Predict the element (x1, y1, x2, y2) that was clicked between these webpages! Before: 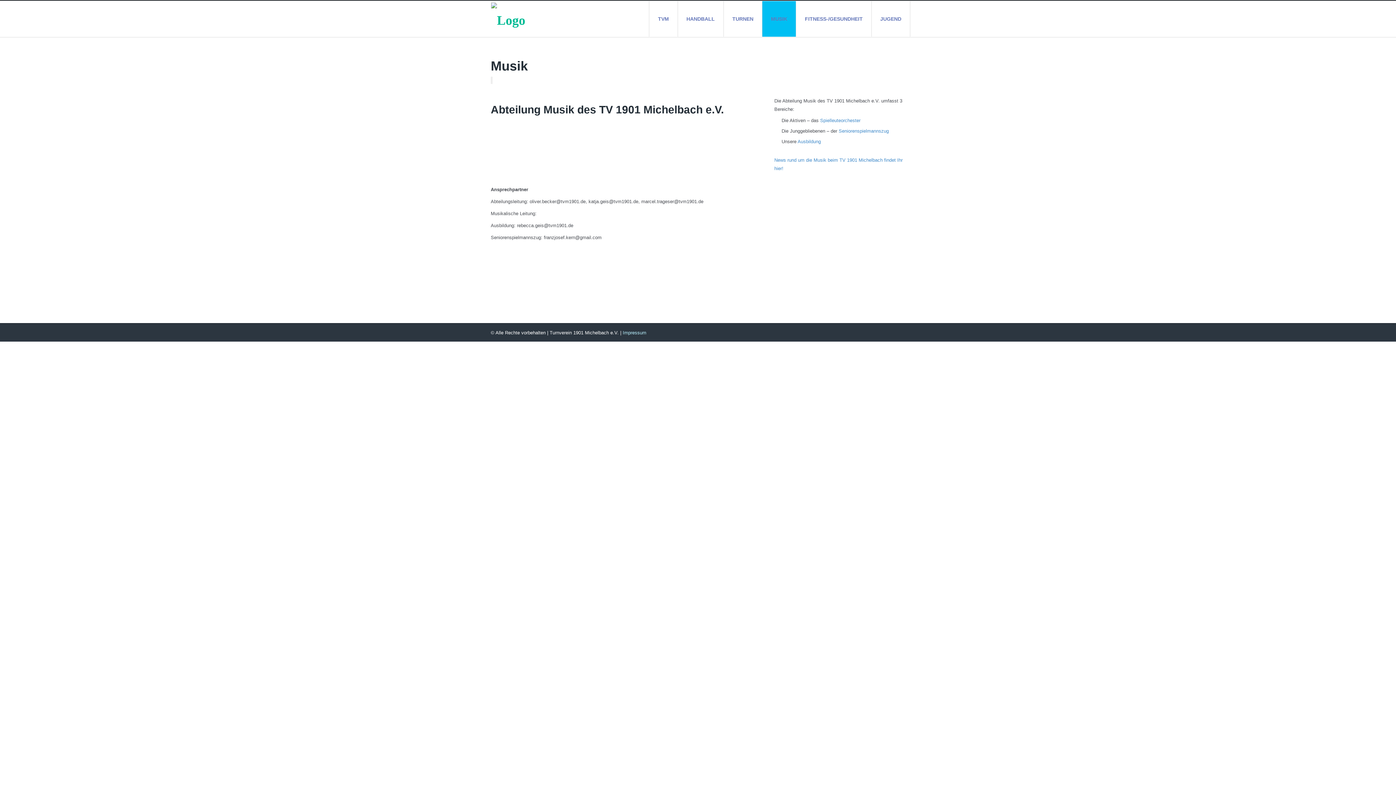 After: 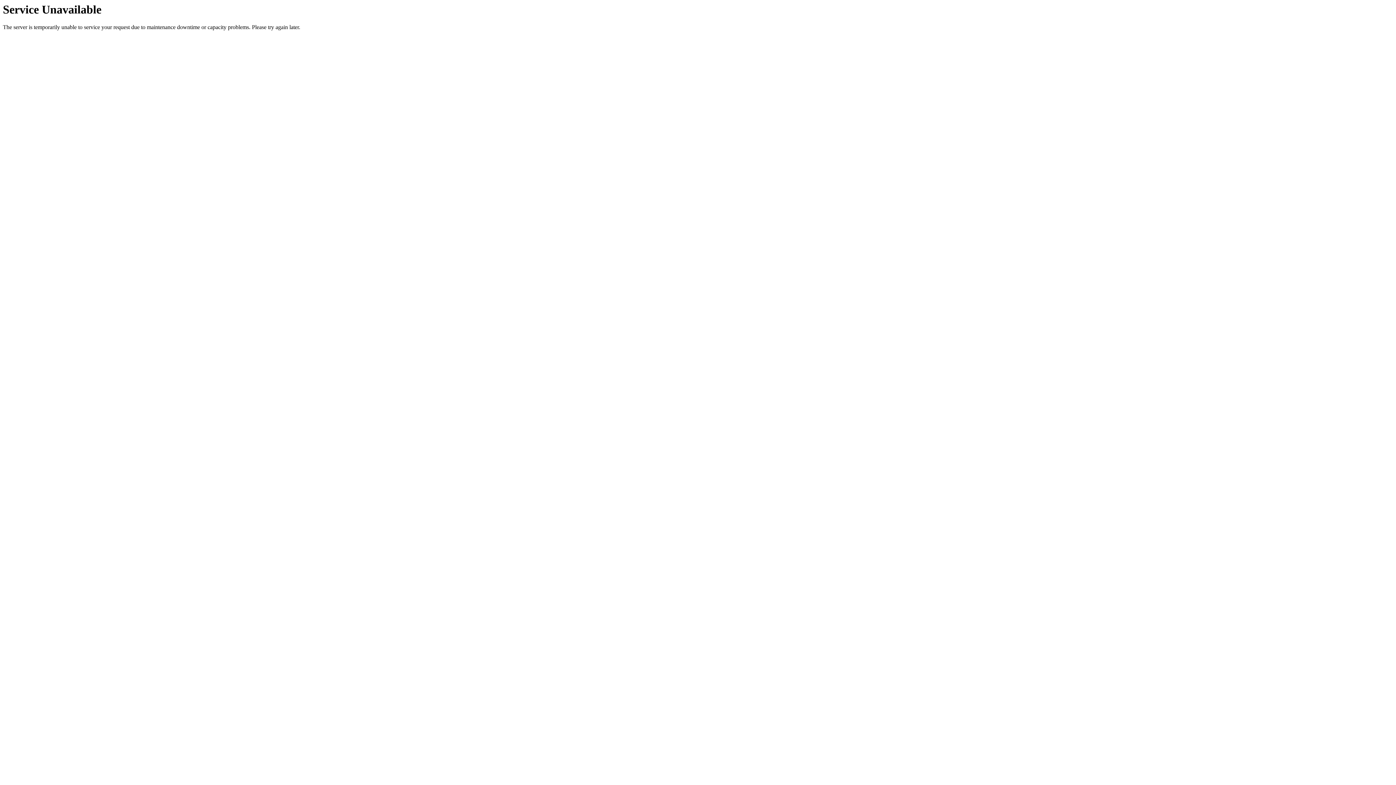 Action: bbox: (796, 1, 871, 36) label: FITNESS-/GESUNDHEIT